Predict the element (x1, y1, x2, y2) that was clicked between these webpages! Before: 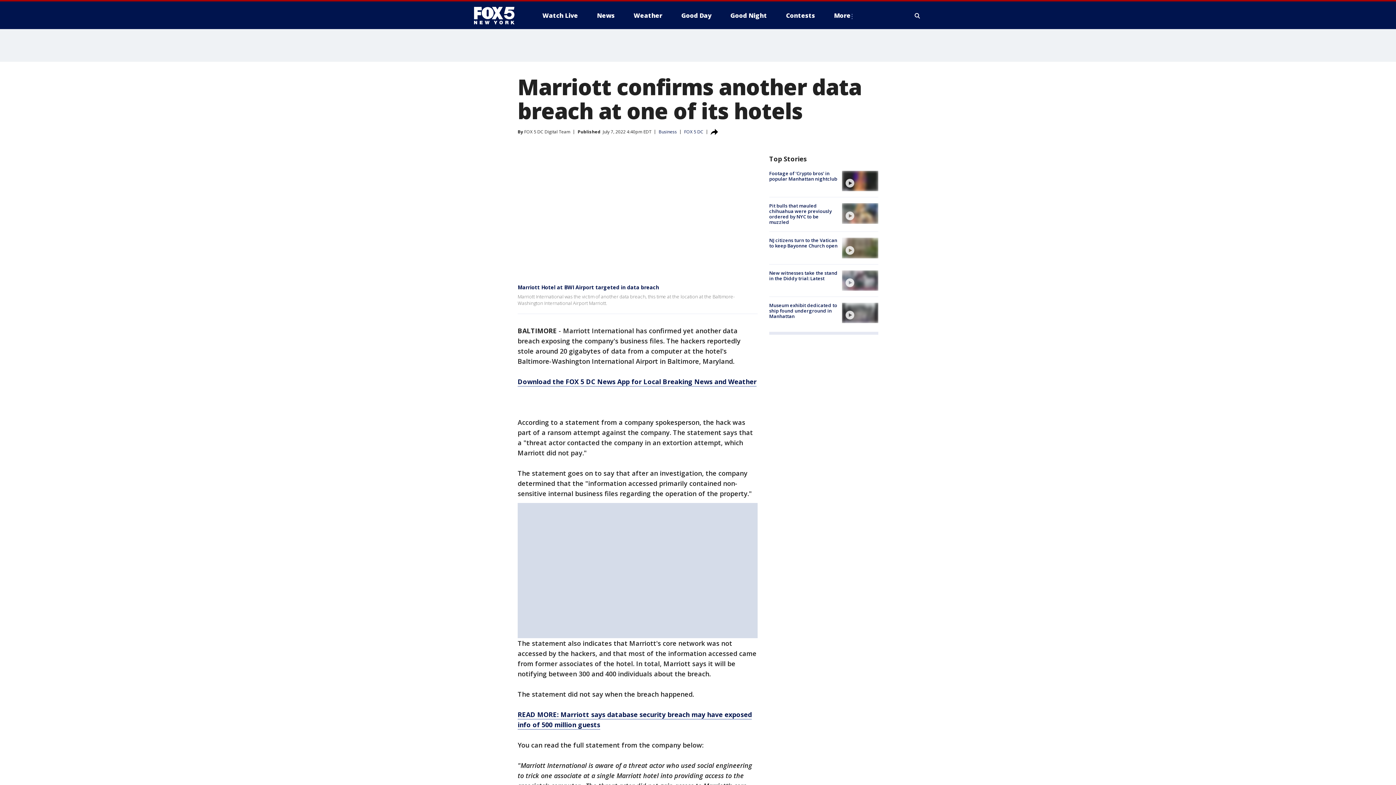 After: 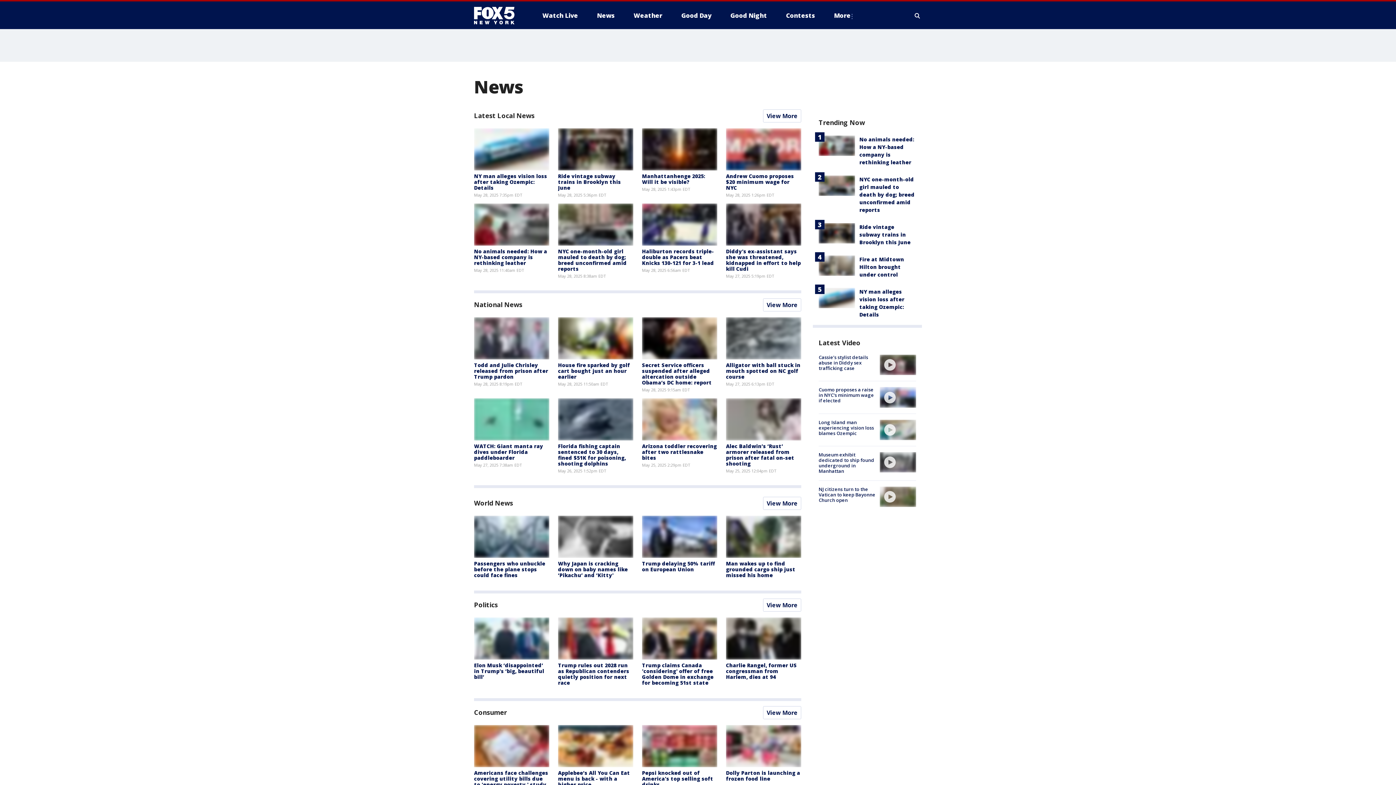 Action: label: News bbox: (591, 9, 620, 21)